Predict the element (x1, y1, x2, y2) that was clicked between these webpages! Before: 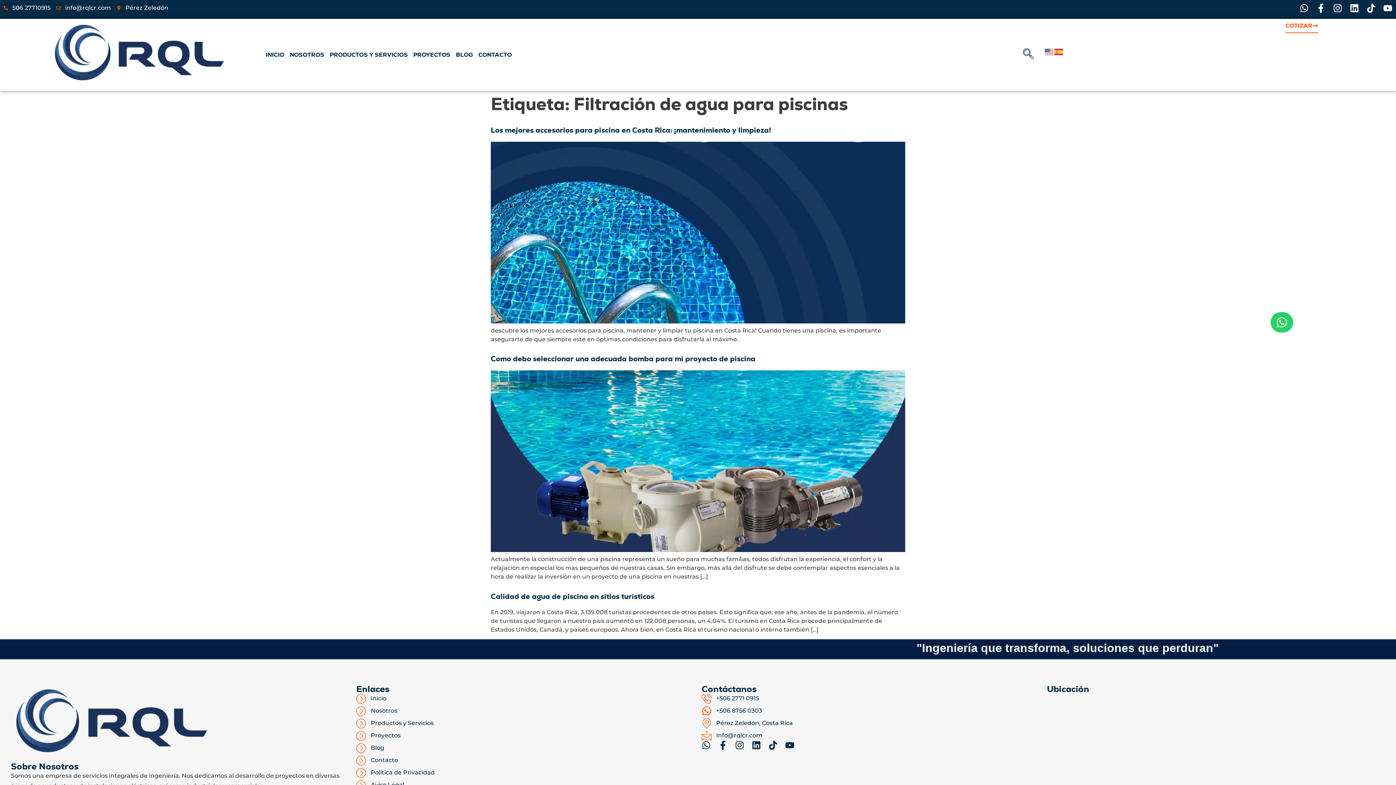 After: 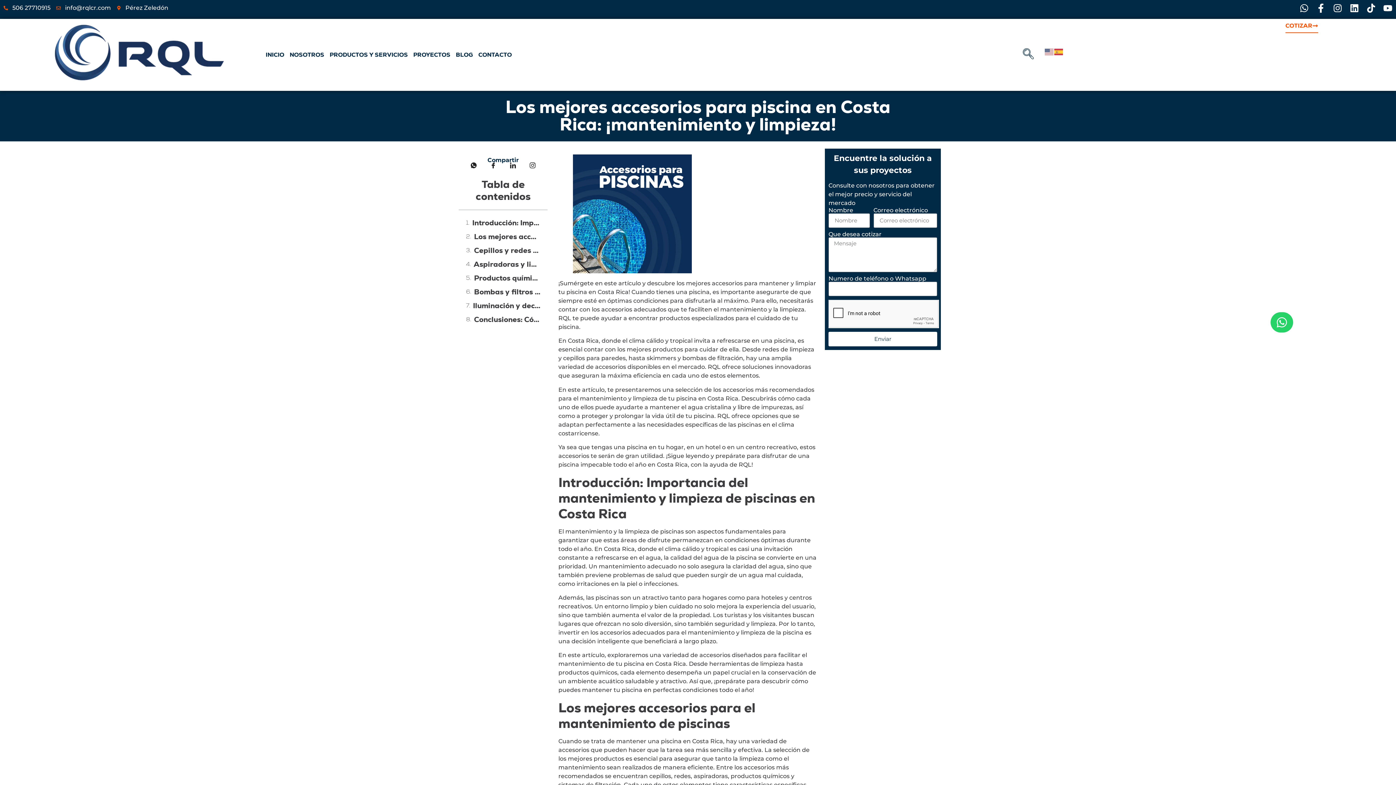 Action: label: Los mejores accesorios para piscina en Costa Rica: ¡mantenimiento y limpieza! bbox: (490, 125, 771, 134)